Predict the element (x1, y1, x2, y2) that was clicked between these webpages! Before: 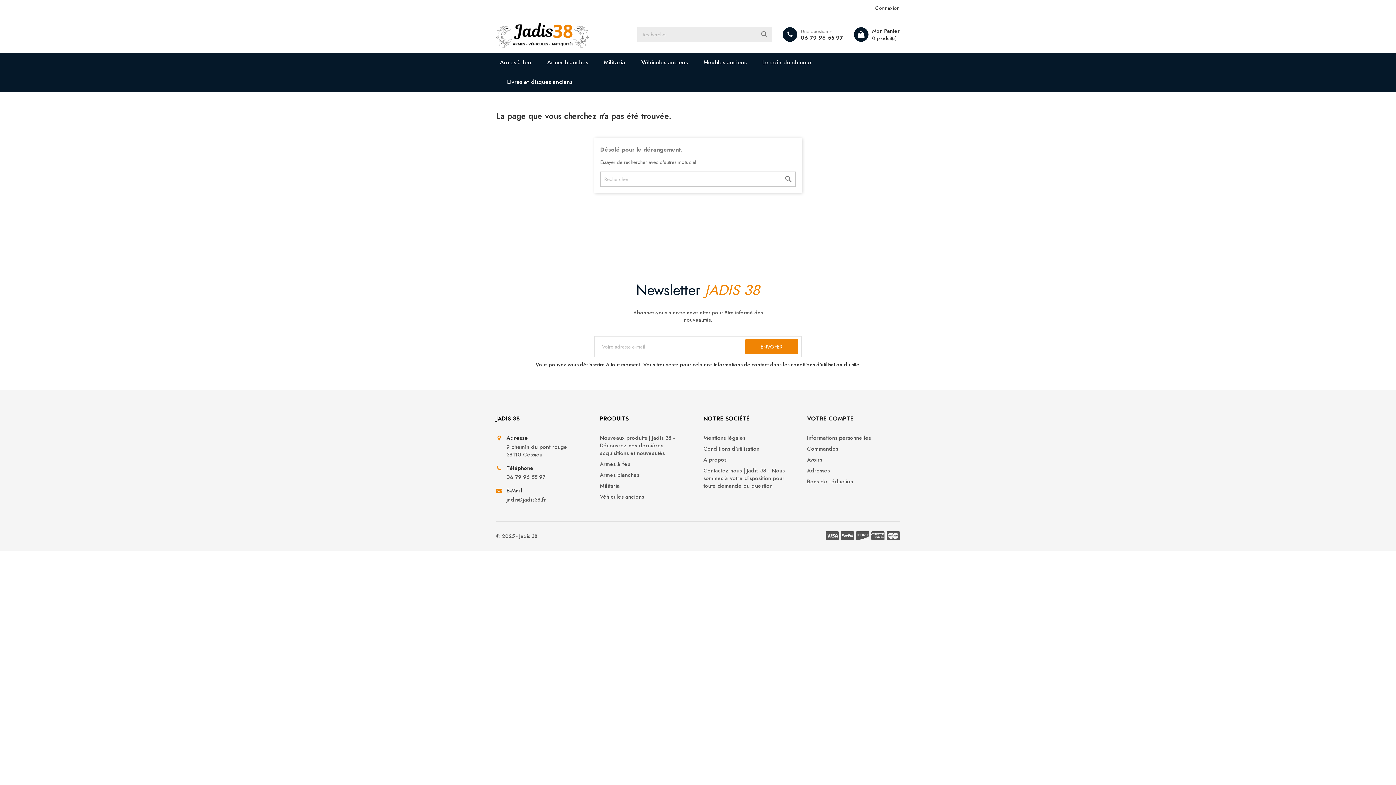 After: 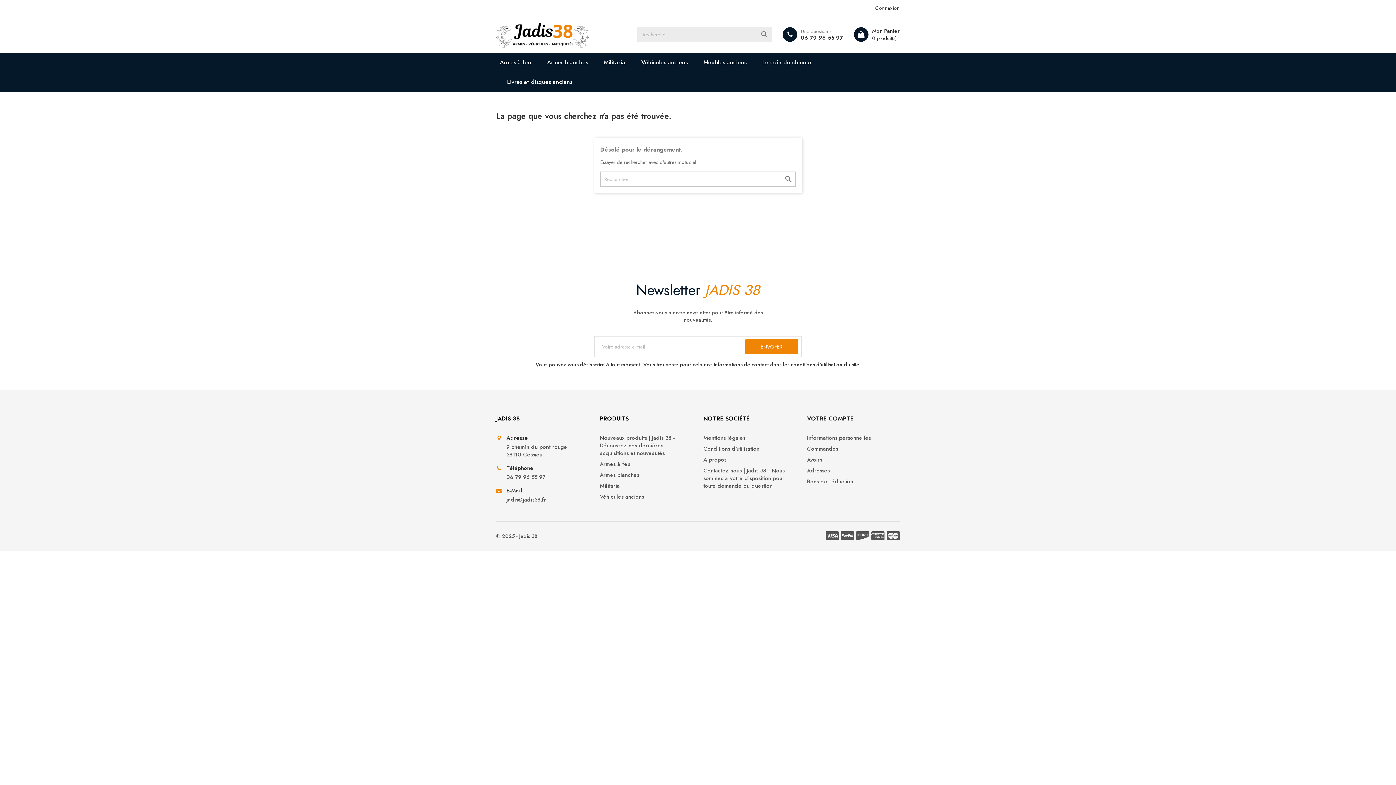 Action: bbox: (870, 530, 885, 541)